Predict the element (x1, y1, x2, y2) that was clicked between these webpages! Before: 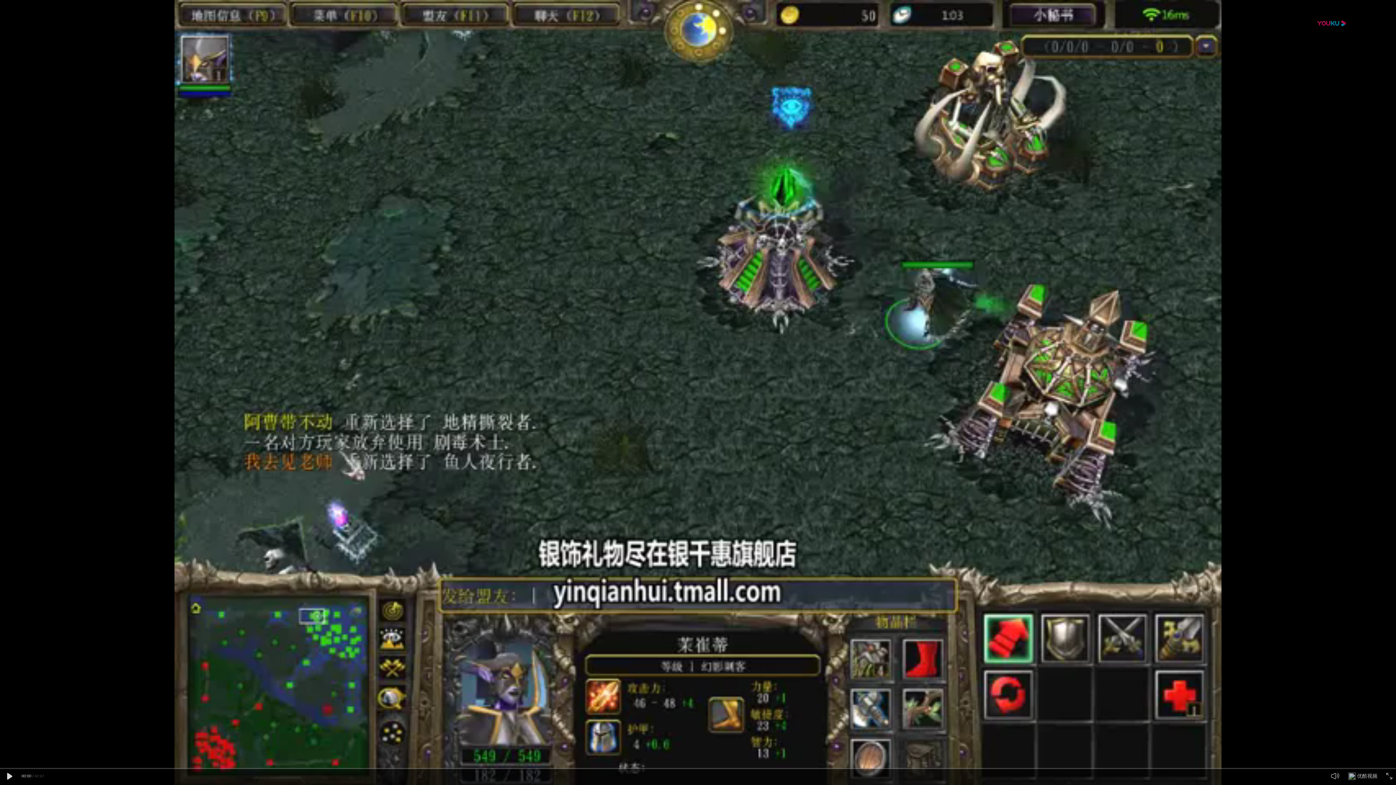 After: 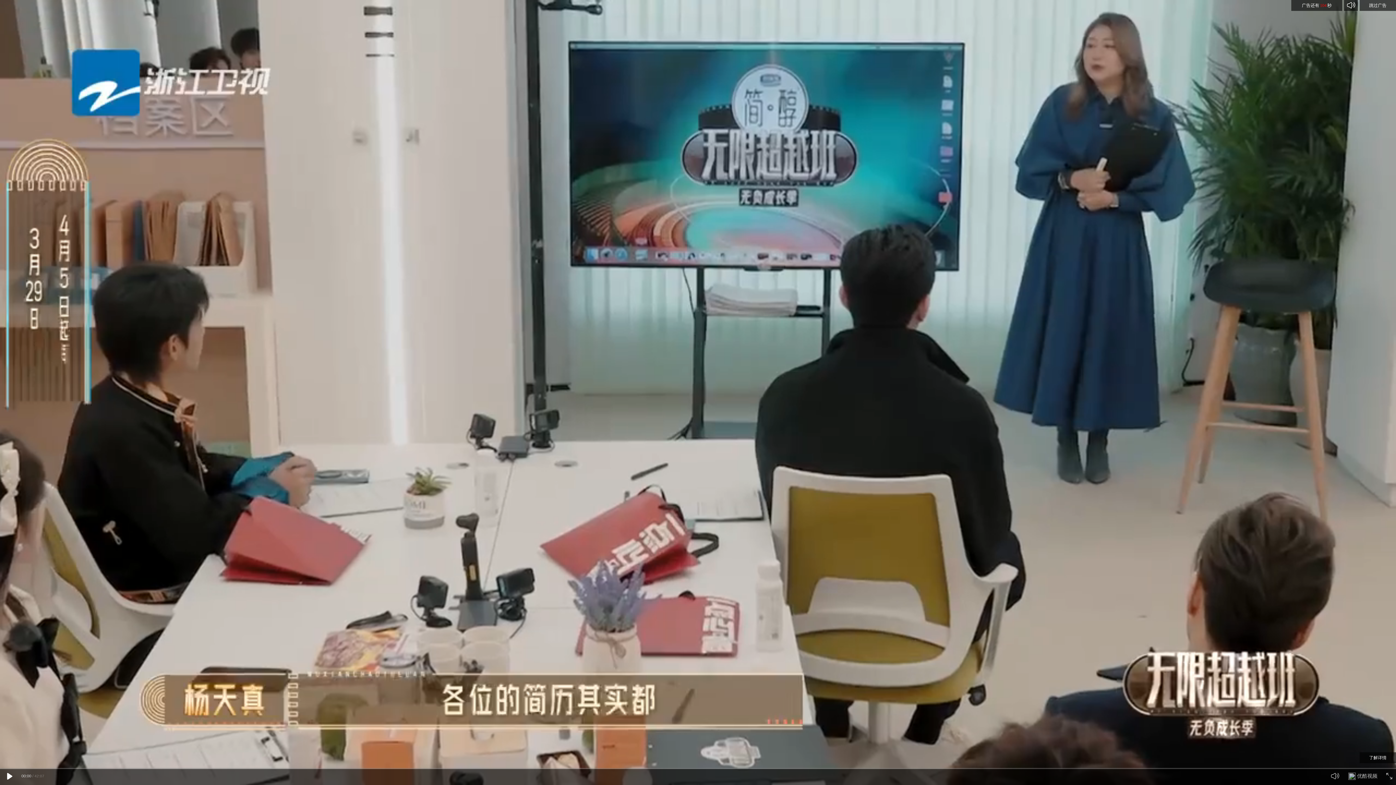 Action: bbox: (3, 771, 14, 782)